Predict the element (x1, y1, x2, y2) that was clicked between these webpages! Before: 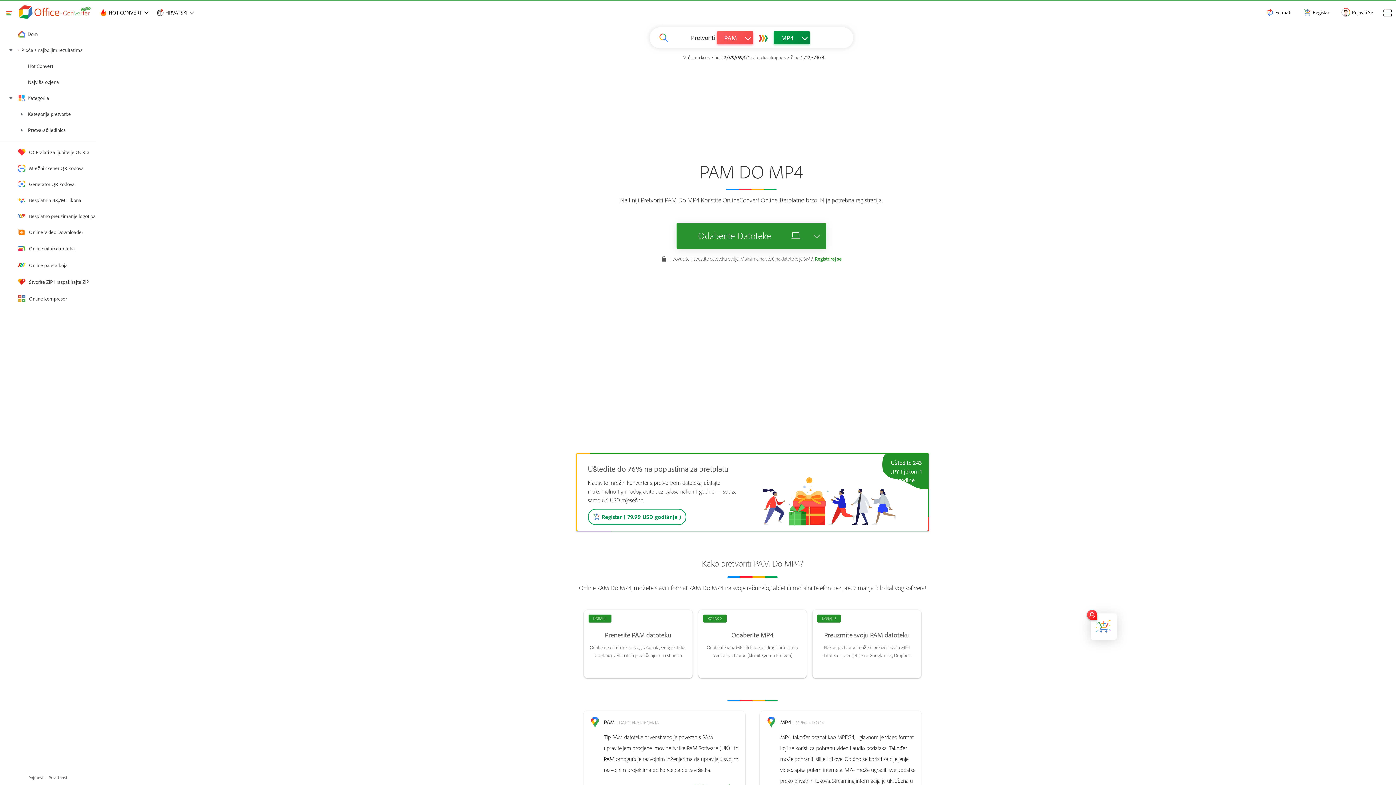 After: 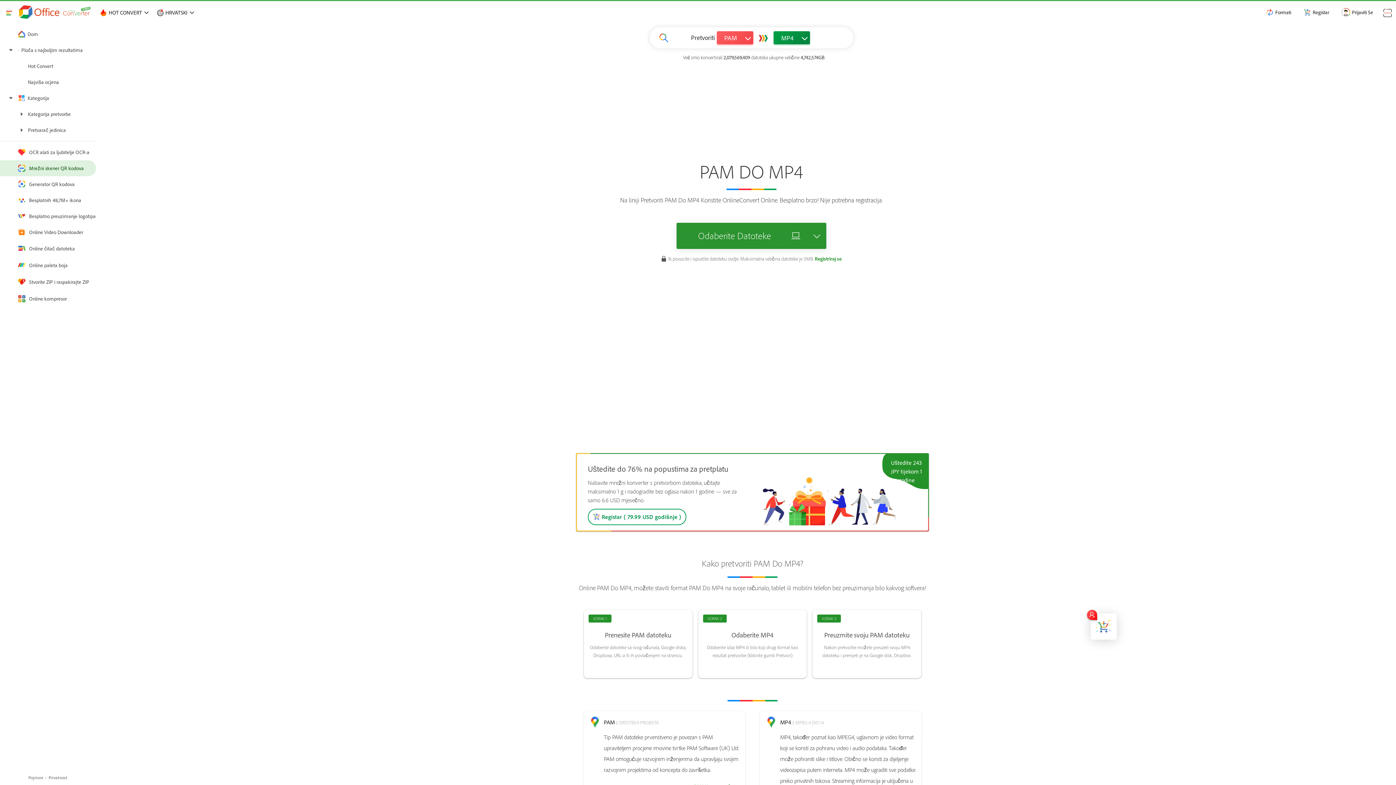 Action: label: Mrežni skener QR kodova bbox: (0, 160, 96, 176)